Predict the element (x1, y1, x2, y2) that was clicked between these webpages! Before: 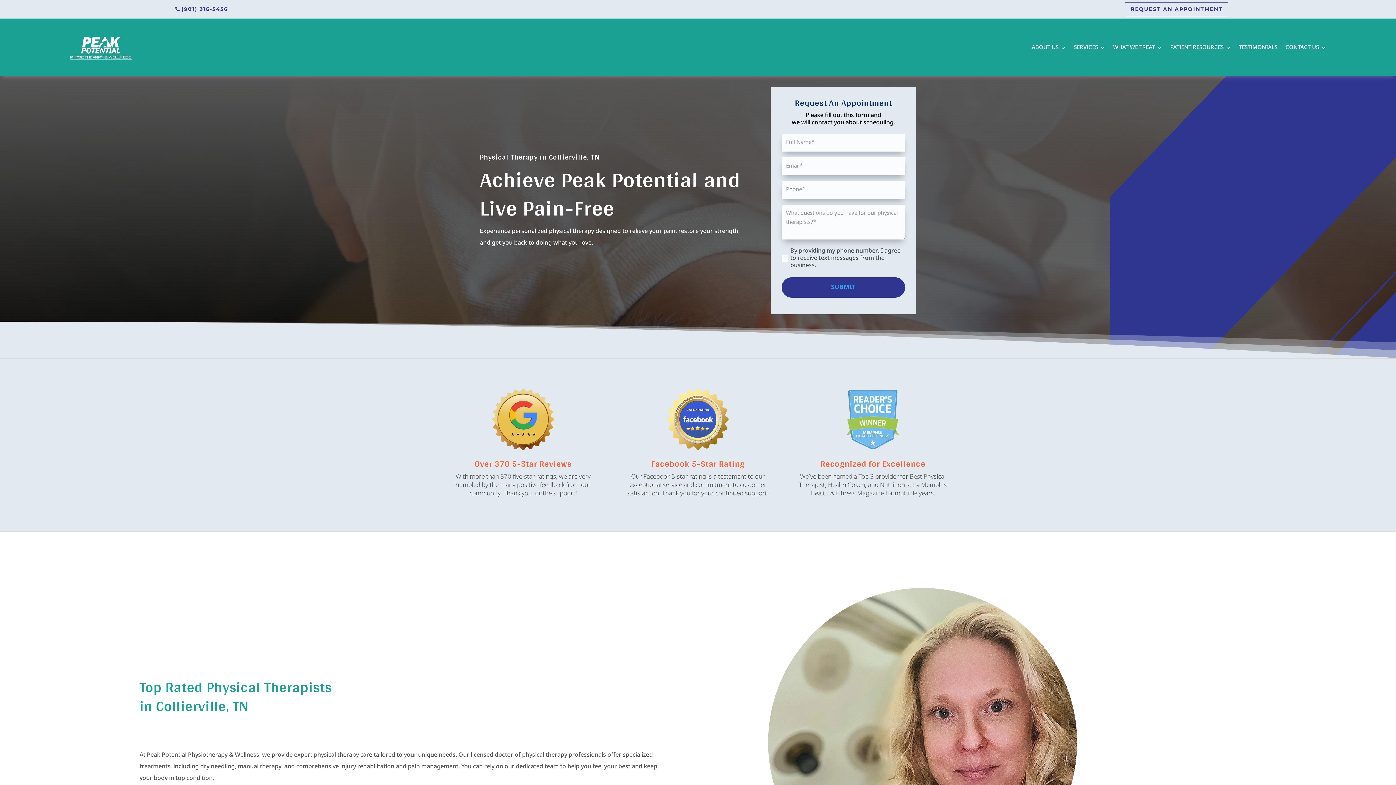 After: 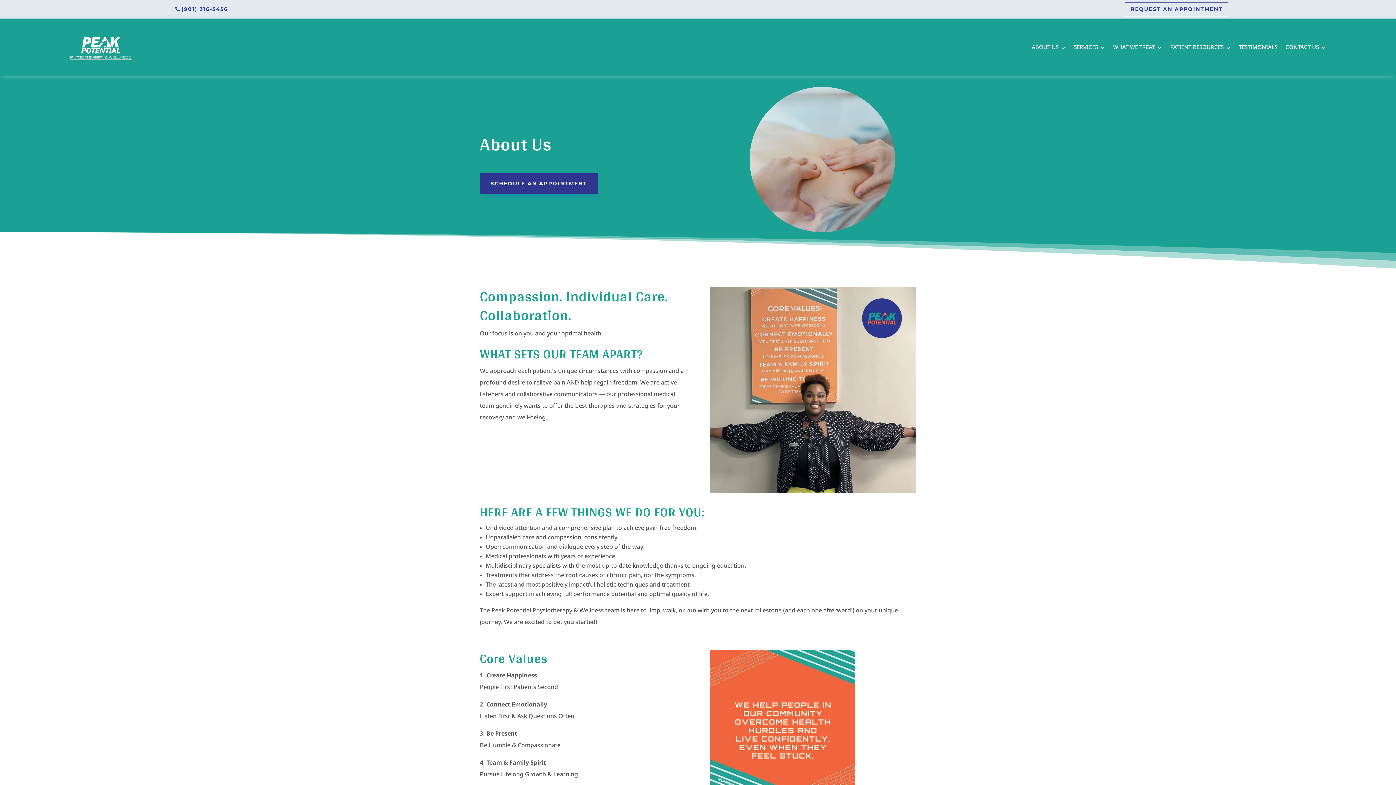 Action: bbox: (1032, 34, 1066, 61) label: ABOUT US